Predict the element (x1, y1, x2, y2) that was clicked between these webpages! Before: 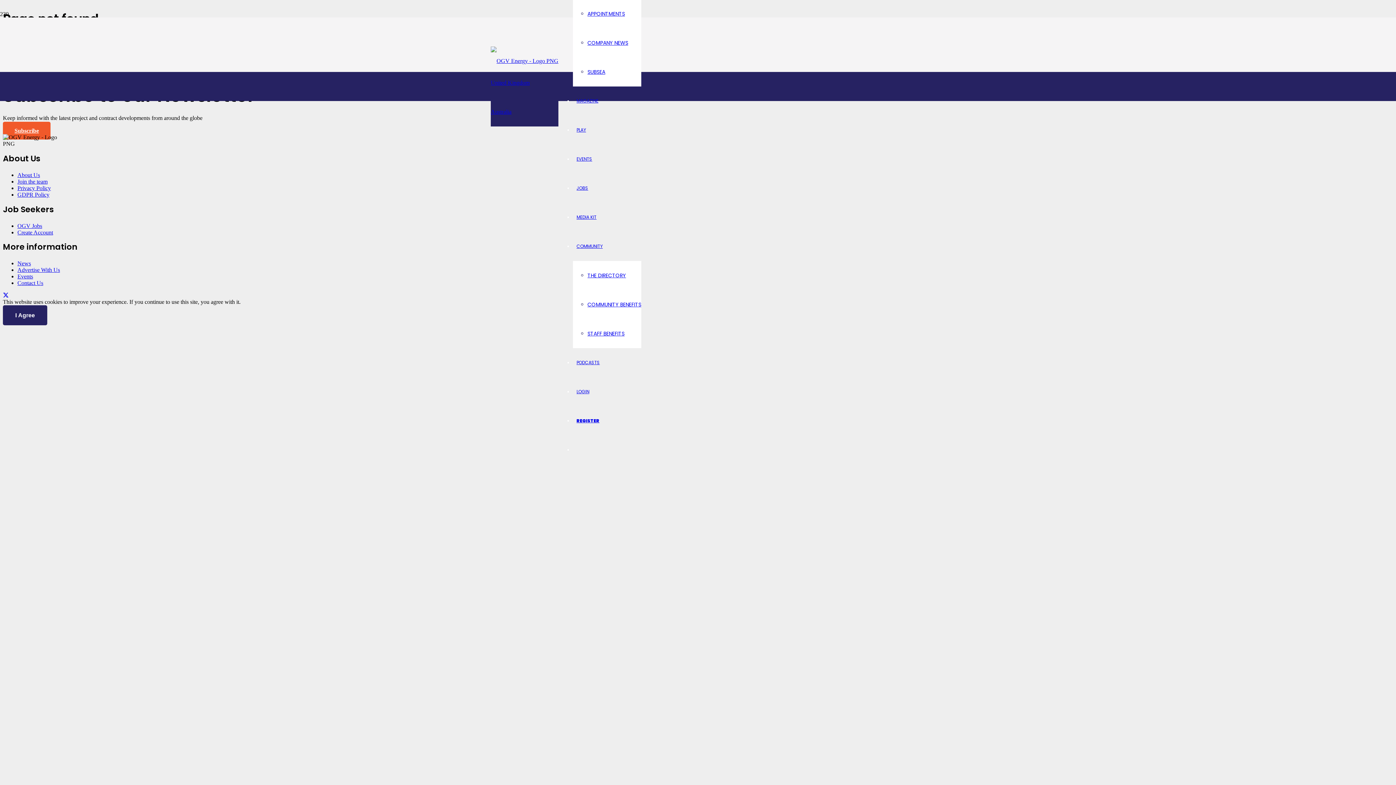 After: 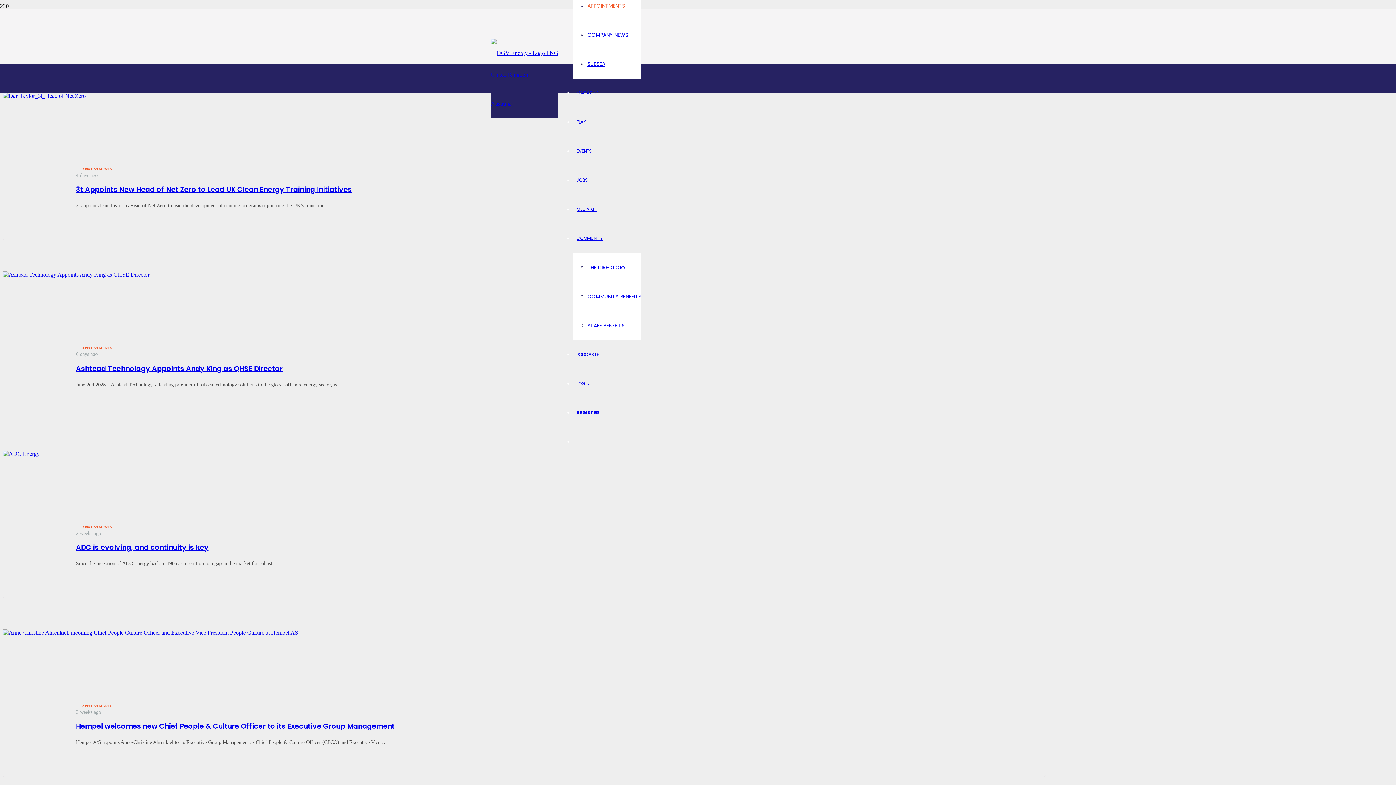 Action: label: APPOINTMENTS bbox: (587, 10, 625, 17)